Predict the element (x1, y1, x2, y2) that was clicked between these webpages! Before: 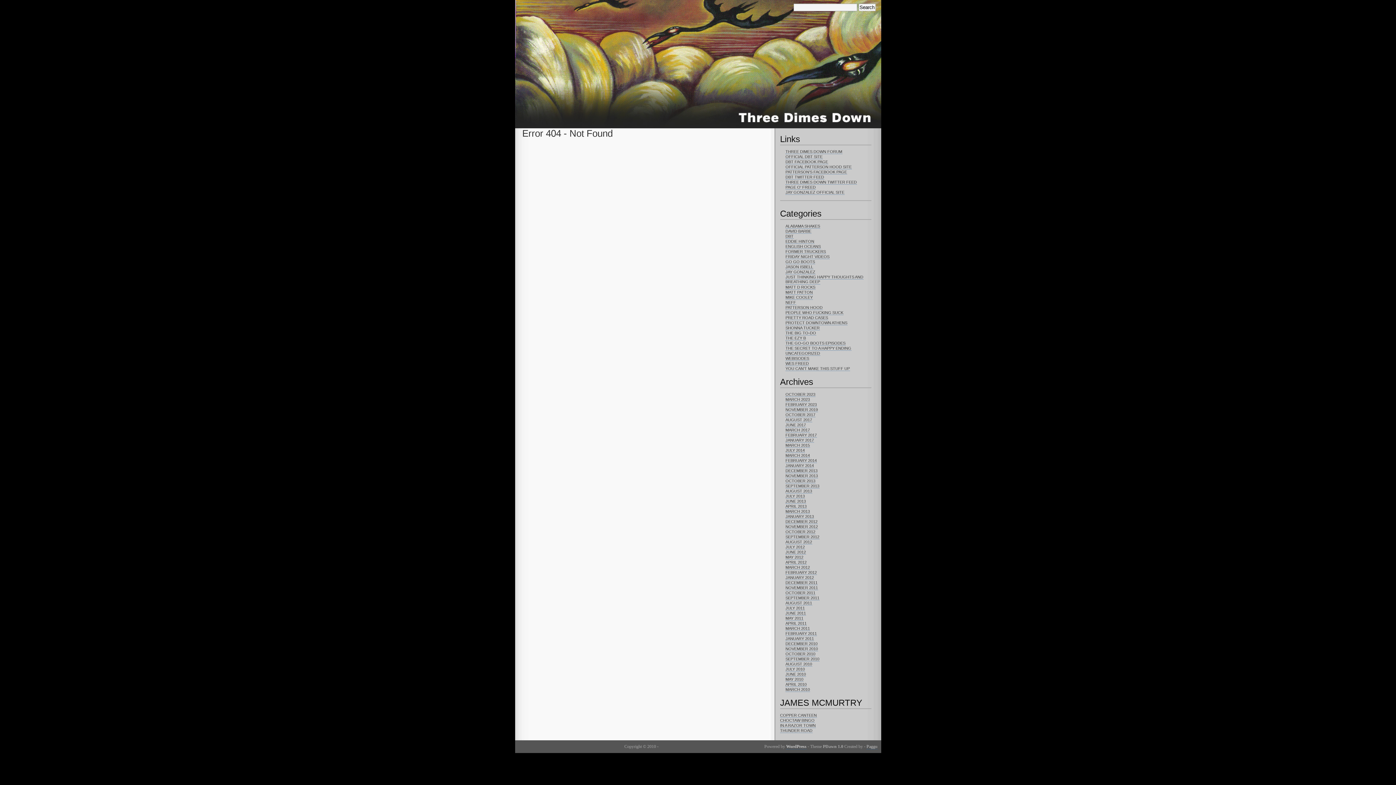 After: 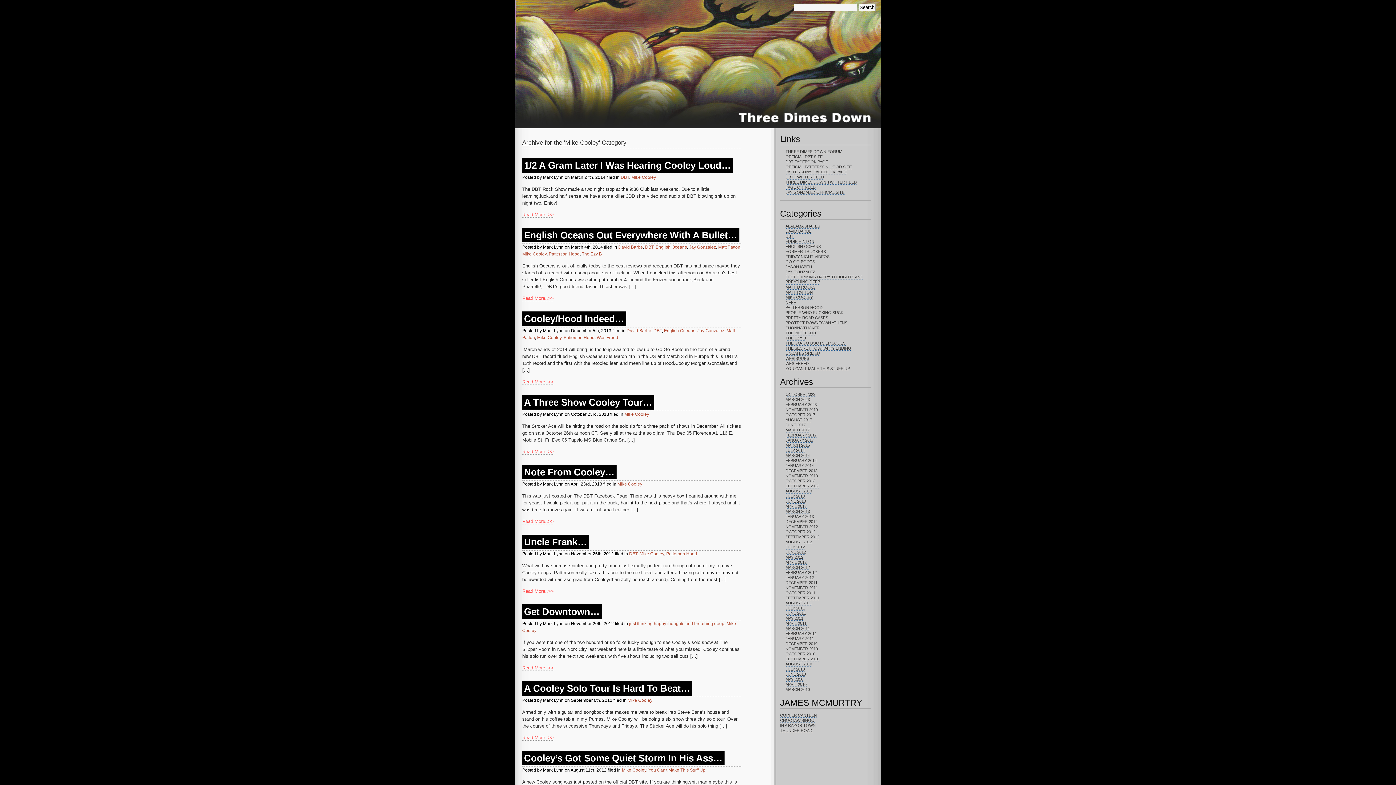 Action: bbox: (785, 295, 812, 300) label: MIKE COOLEY